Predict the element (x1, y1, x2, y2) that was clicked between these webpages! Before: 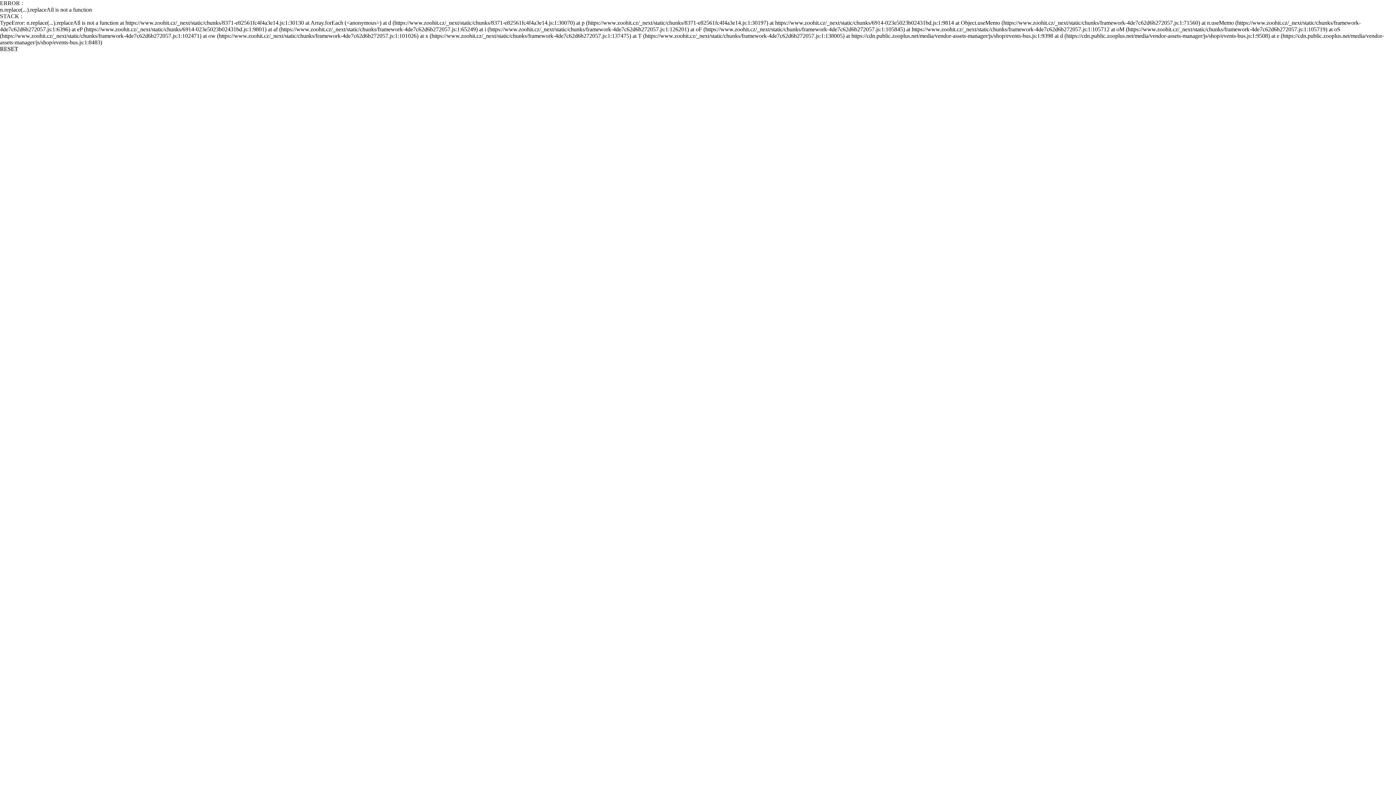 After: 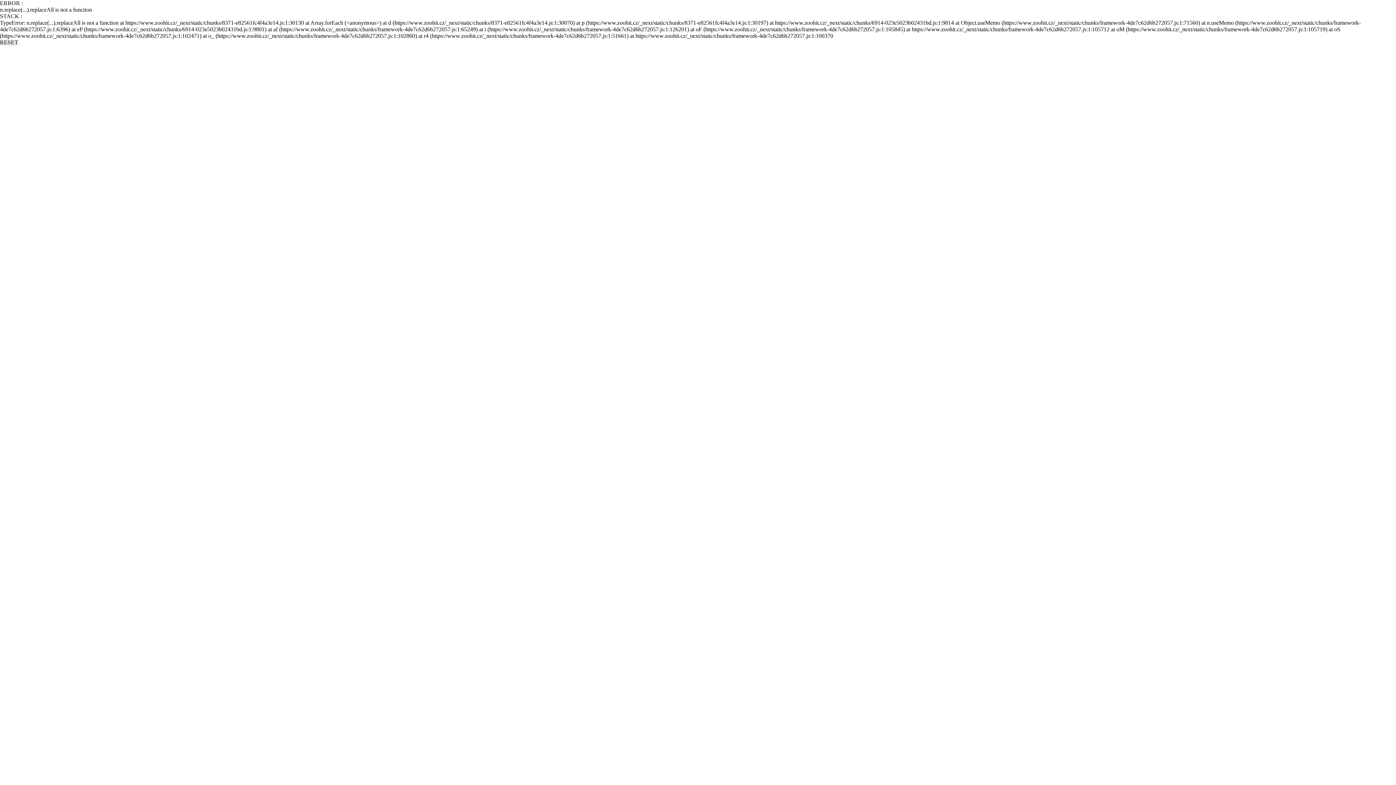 Action: bbox: (0, 45, 18, 52) label: RESET